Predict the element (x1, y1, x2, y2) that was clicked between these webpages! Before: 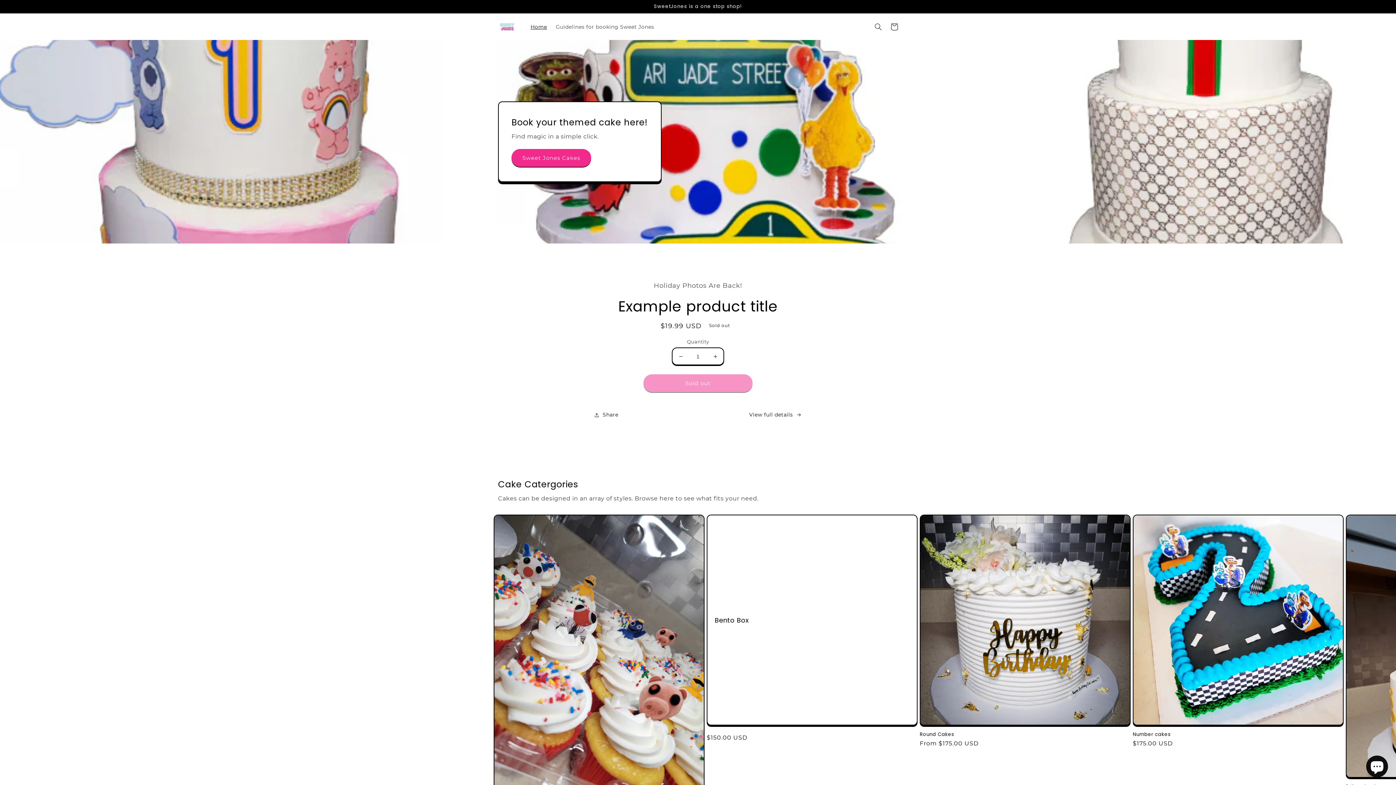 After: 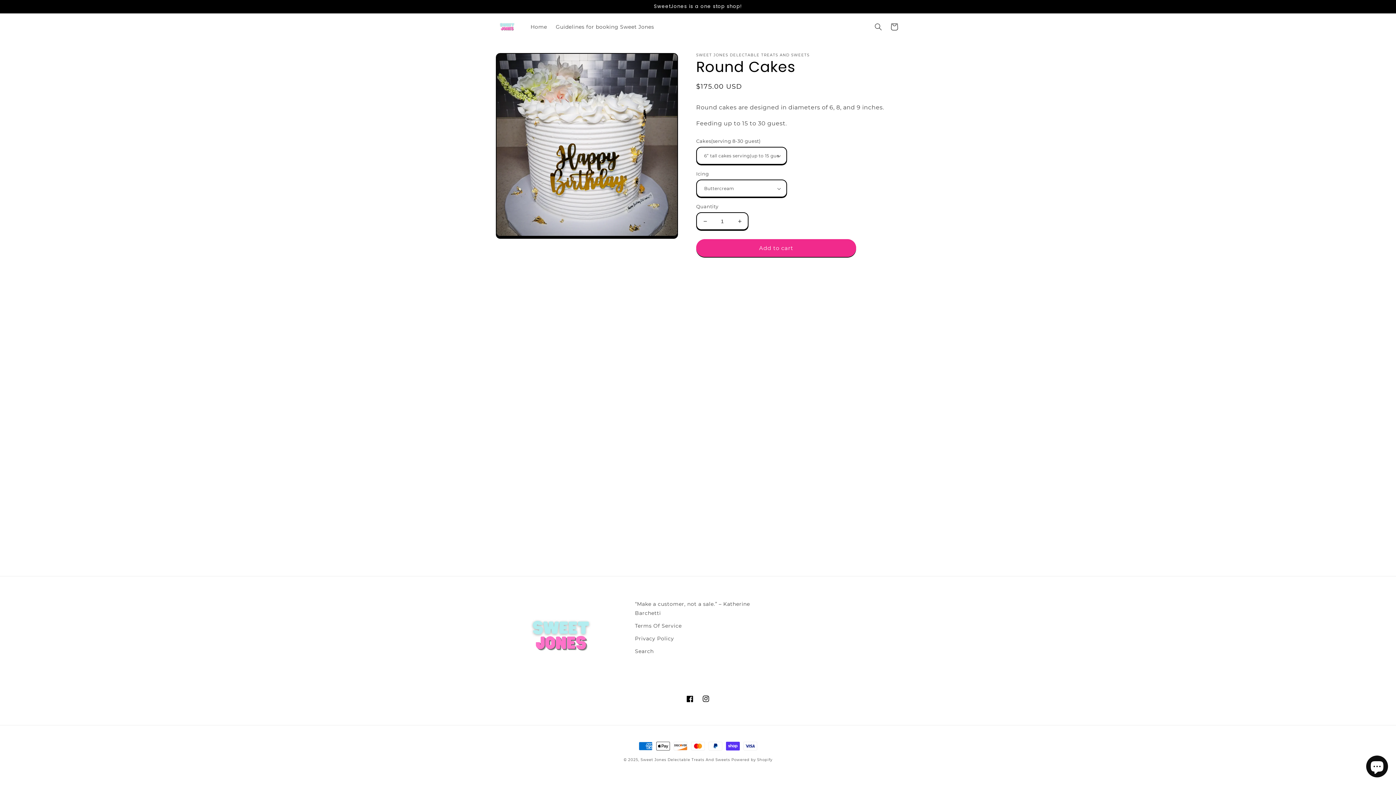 Action: bbox: (920, 732, 1130, 737) label: Round Cakes